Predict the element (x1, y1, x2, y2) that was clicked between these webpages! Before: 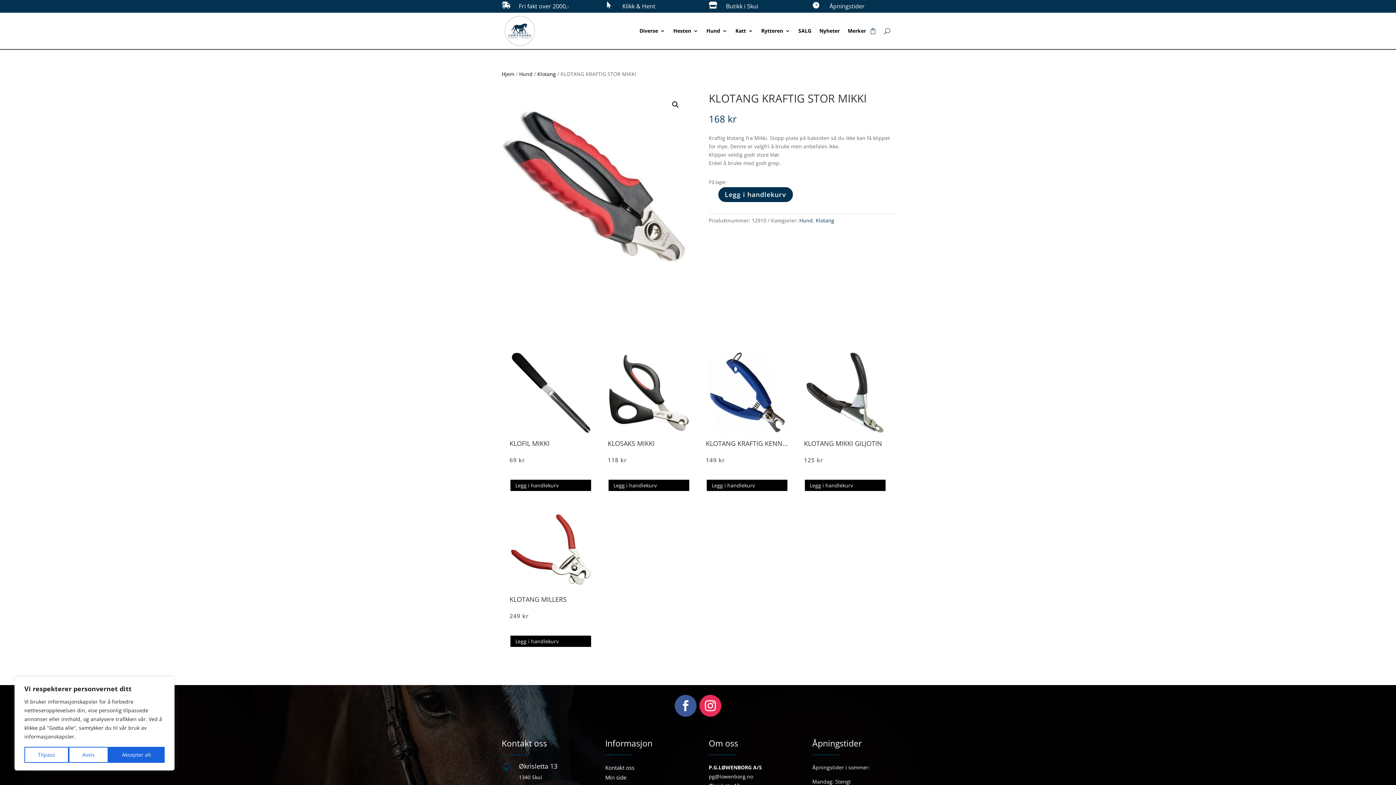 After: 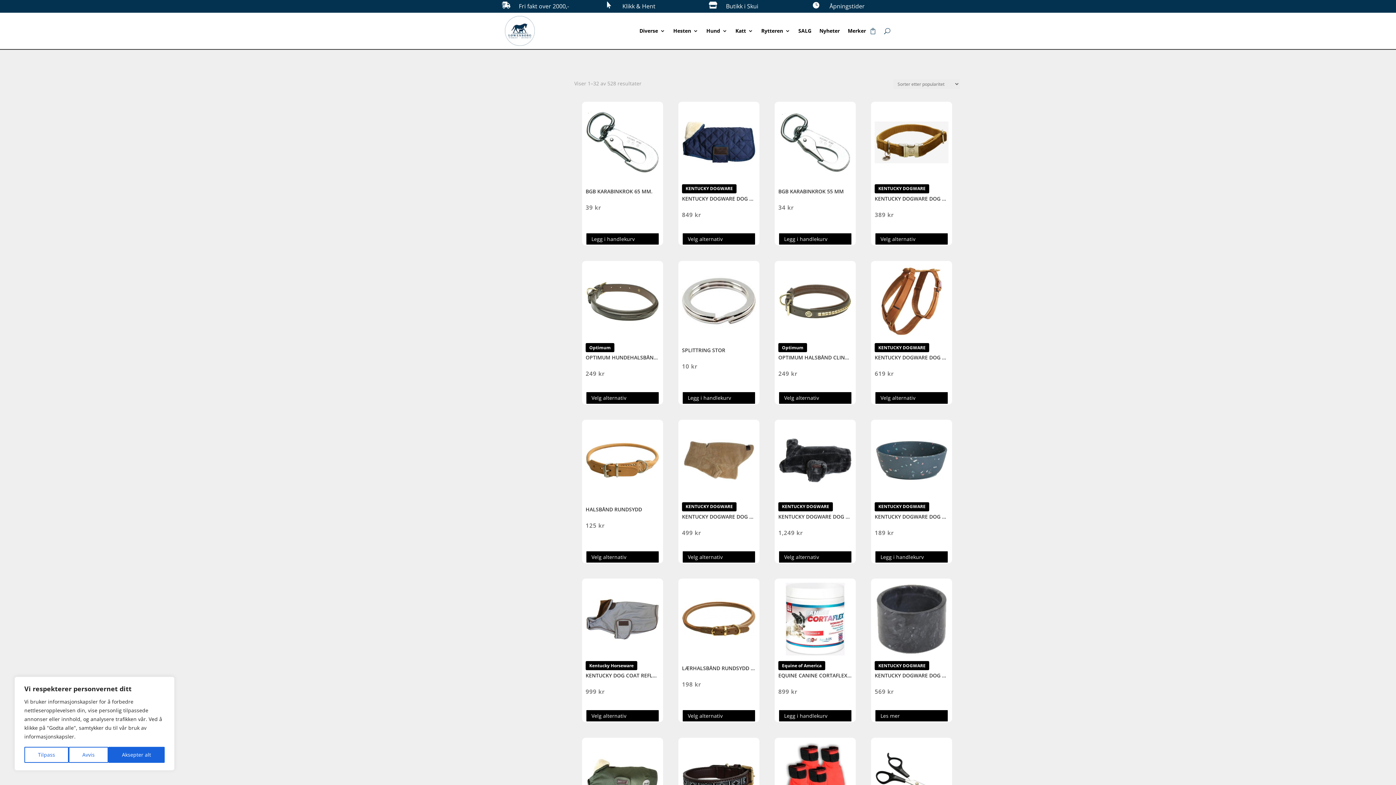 Action: label: Hund bbox: (519, 70, 532, 77)